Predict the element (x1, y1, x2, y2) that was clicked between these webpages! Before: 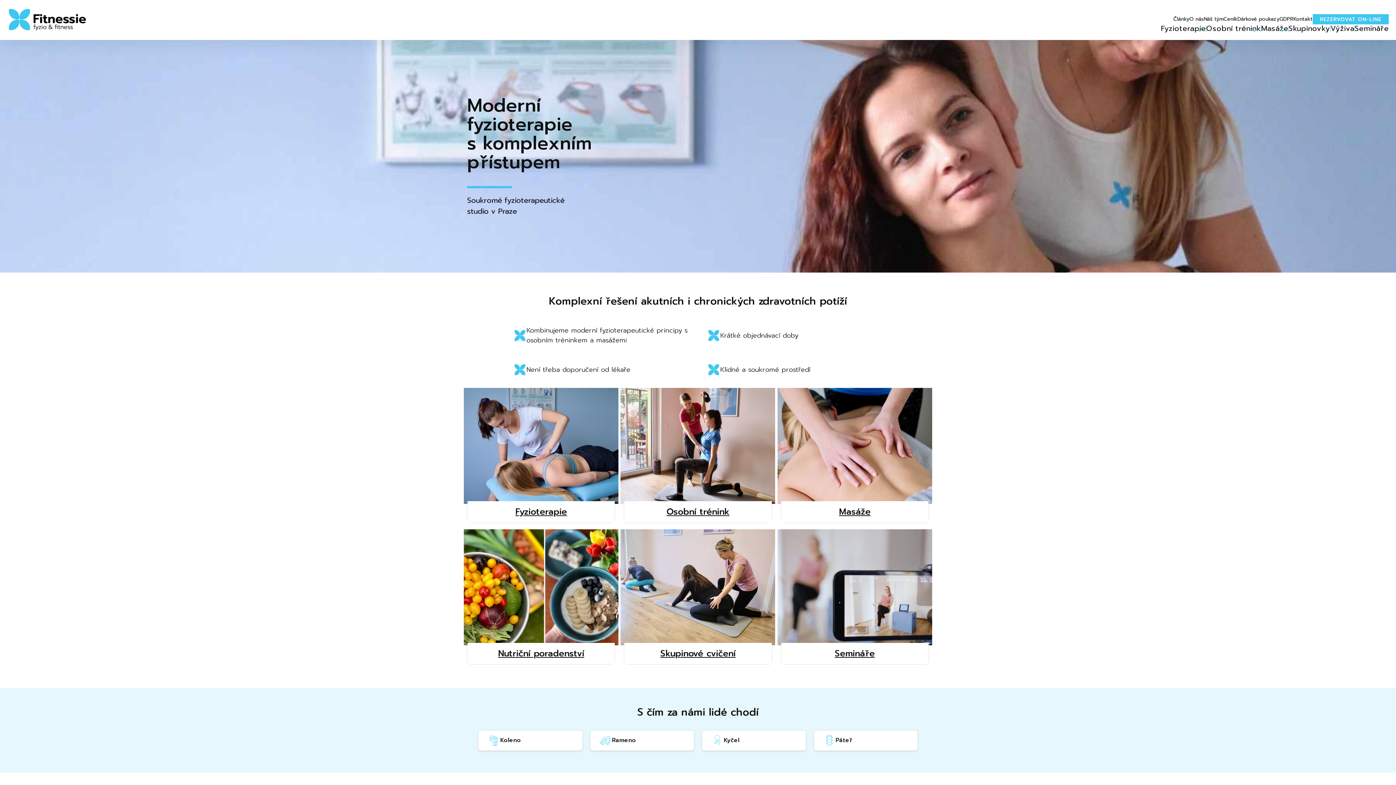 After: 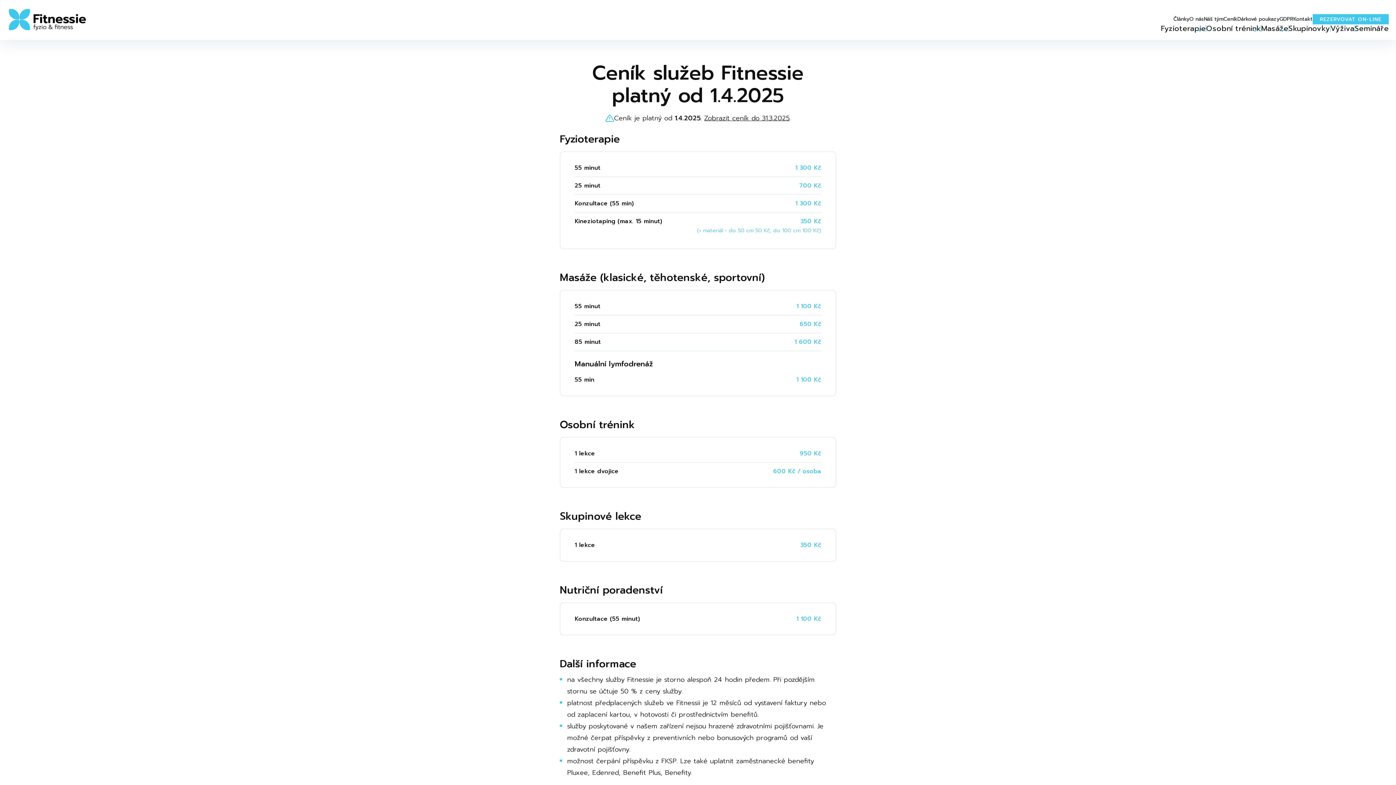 Action: bbox: (1223, 16, 1237, 22) label: Ceník